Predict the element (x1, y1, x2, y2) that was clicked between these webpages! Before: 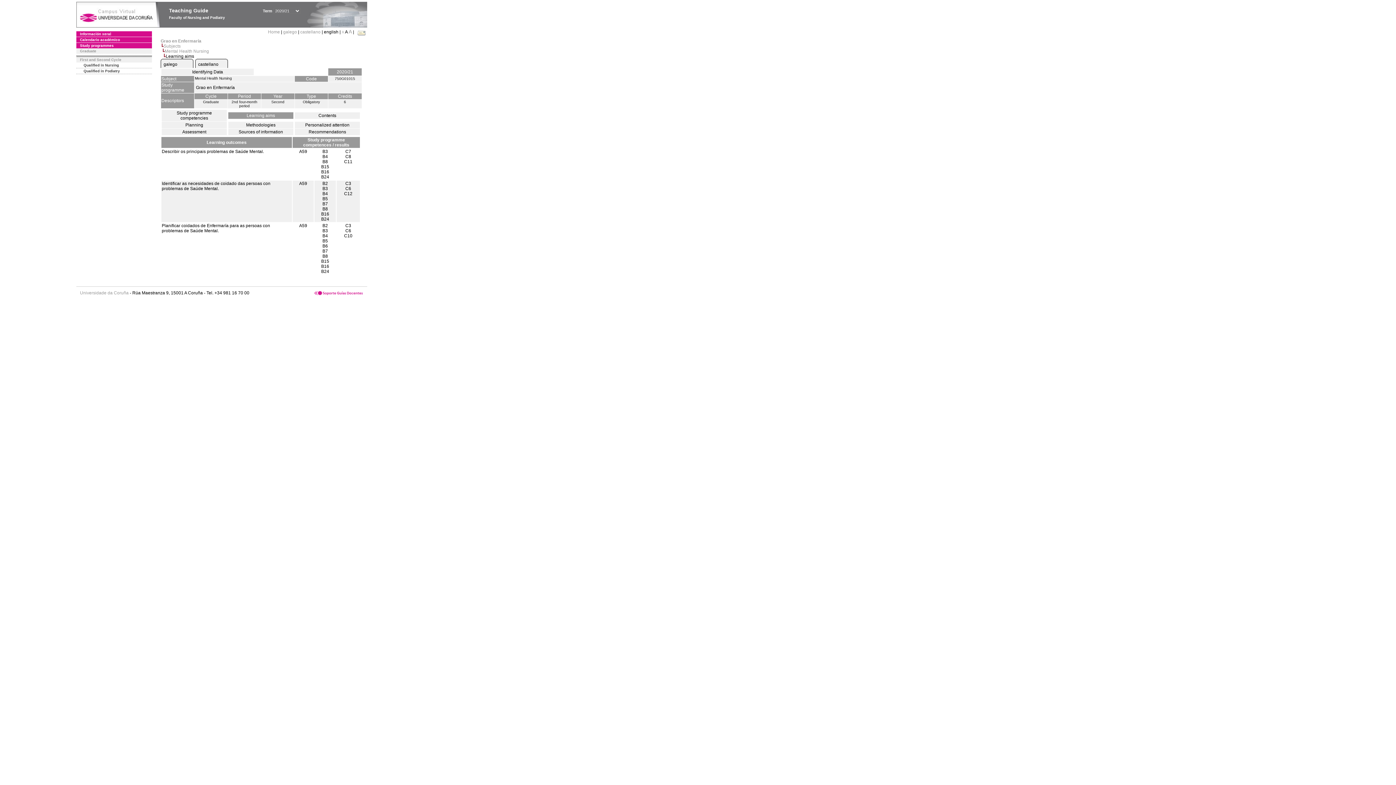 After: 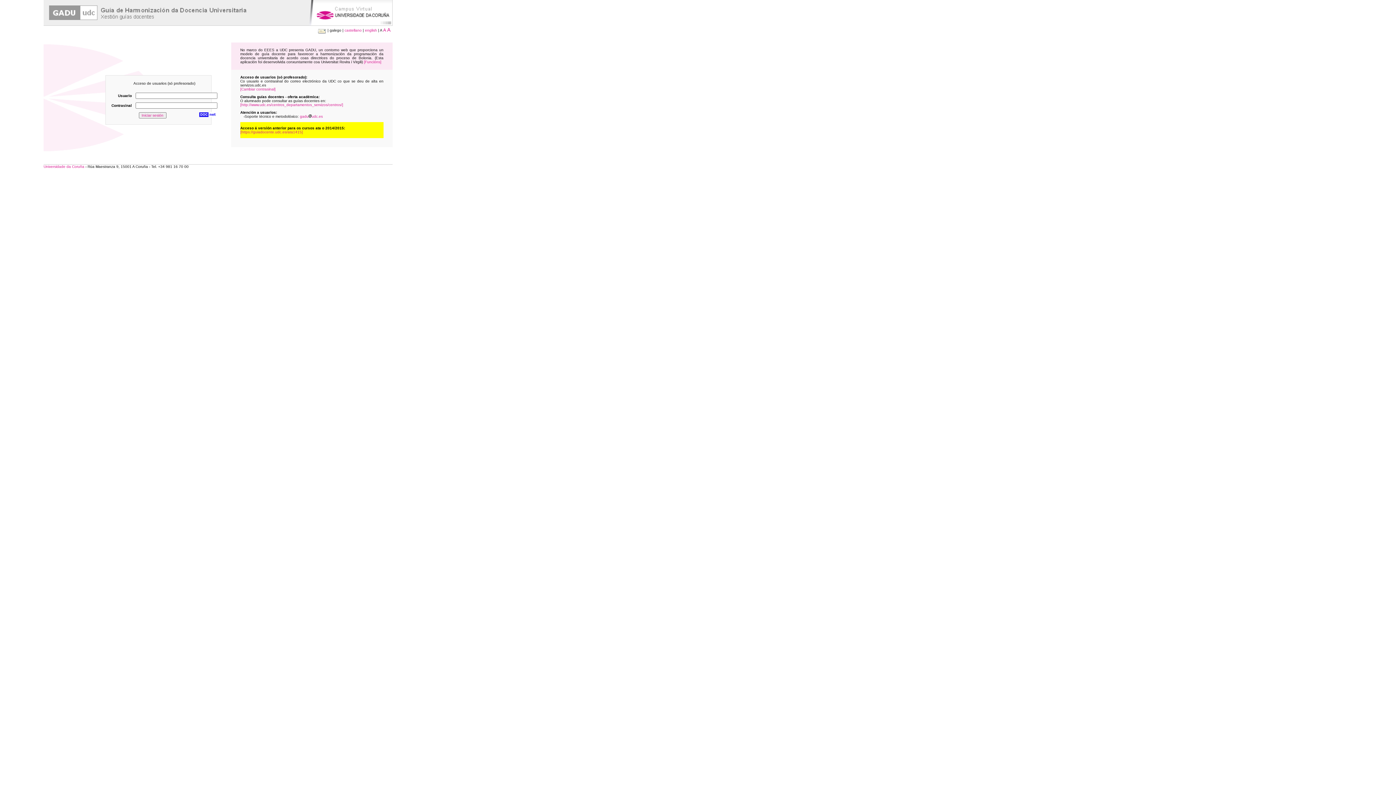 Action: bbox: (294, 128, 360, 135) label: Recommendations